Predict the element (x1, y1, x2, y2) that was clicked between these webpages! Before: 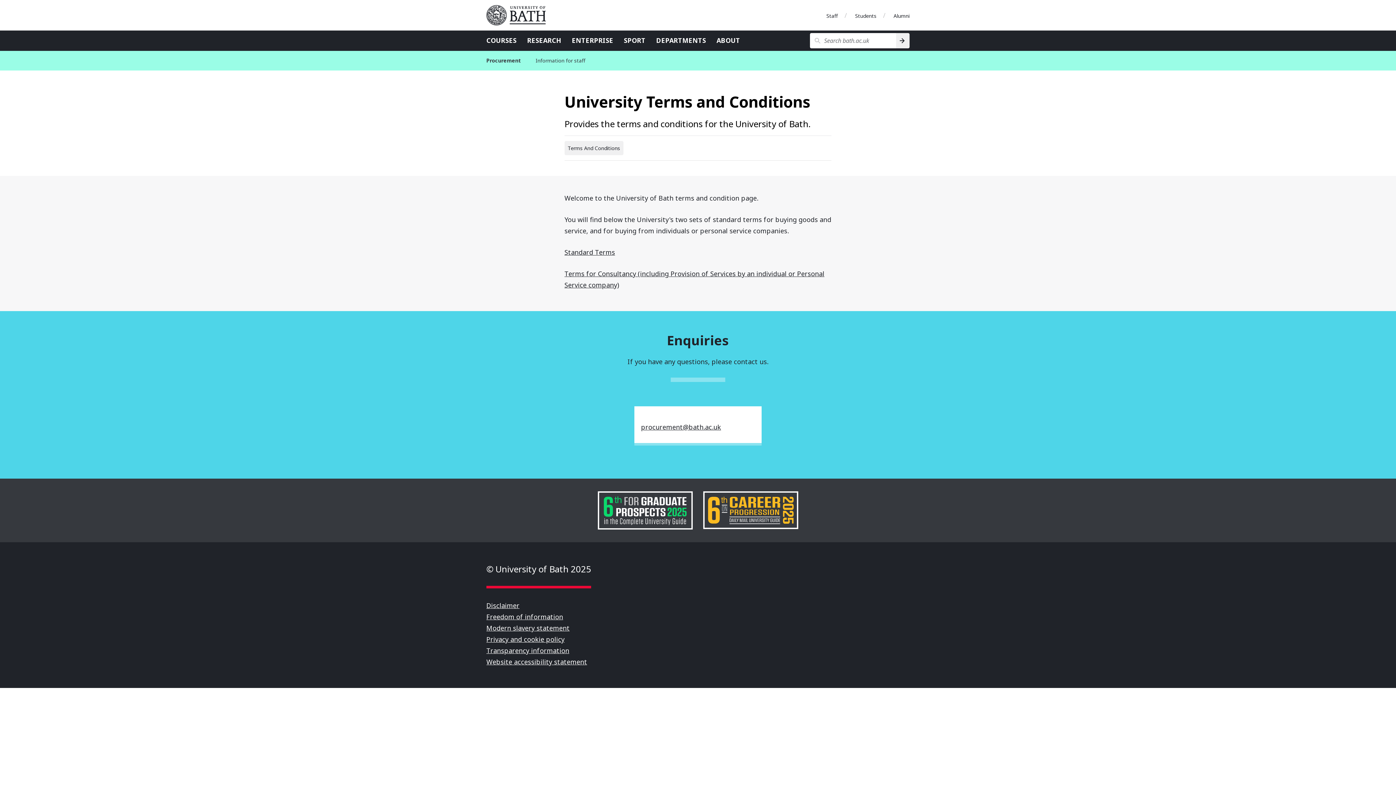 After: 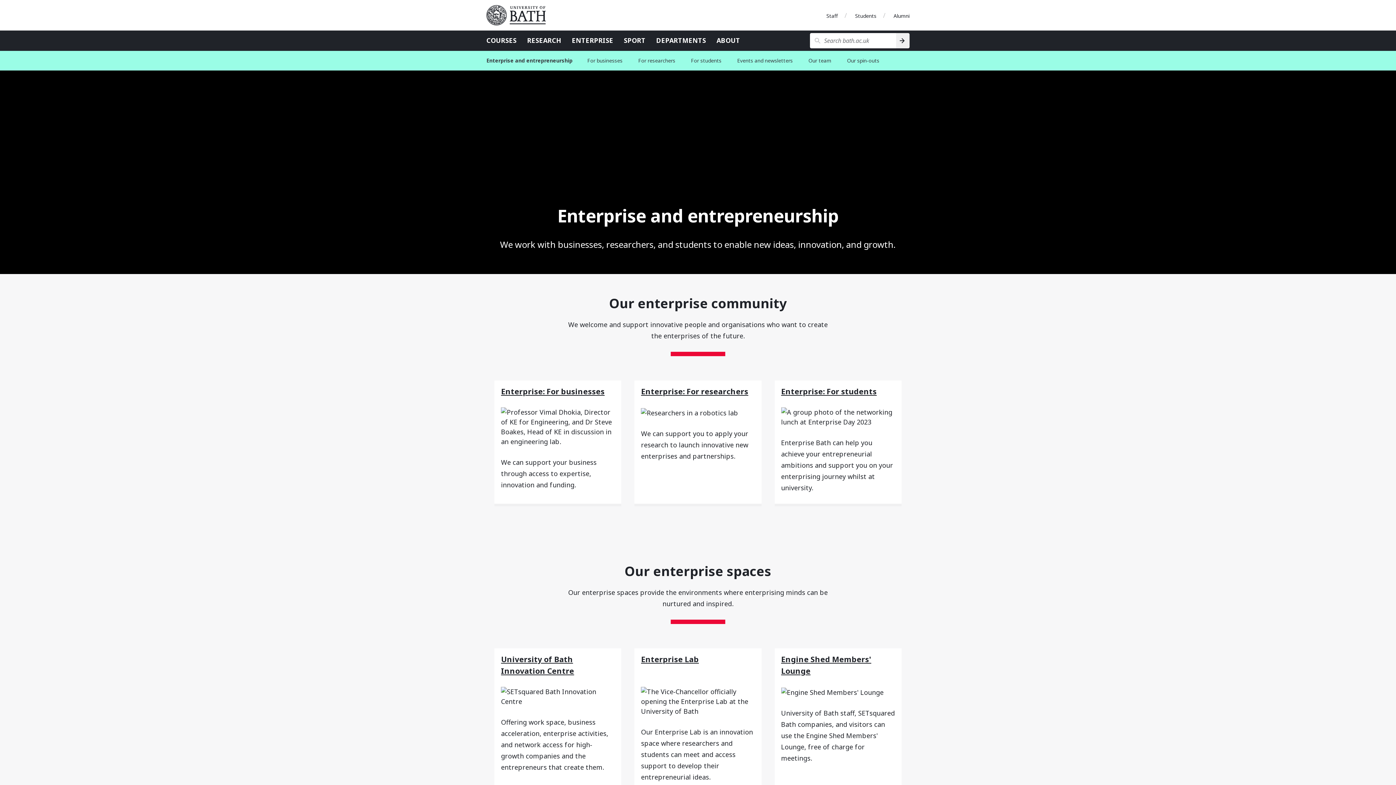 Action: bbox: (572, 36, 613, 44) label: ENTERPRISE